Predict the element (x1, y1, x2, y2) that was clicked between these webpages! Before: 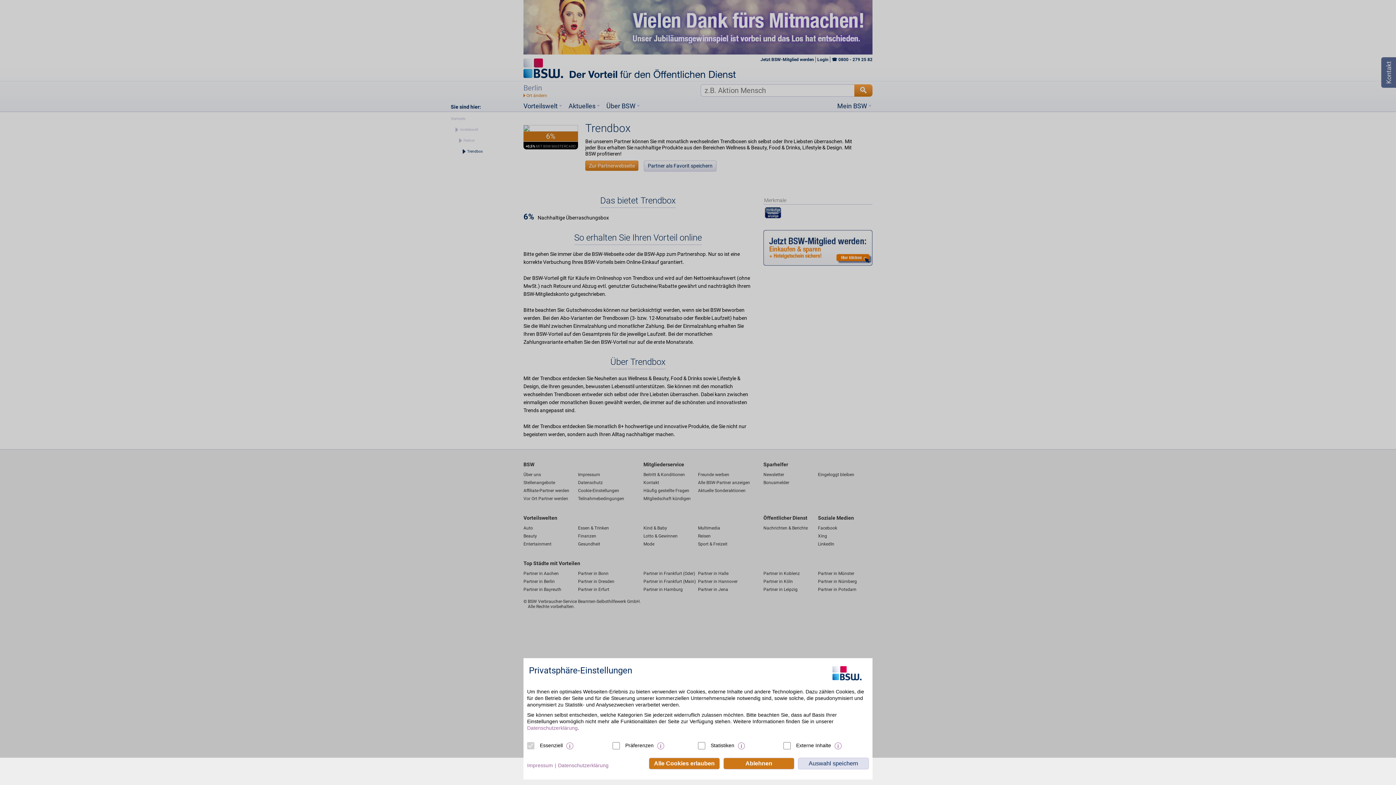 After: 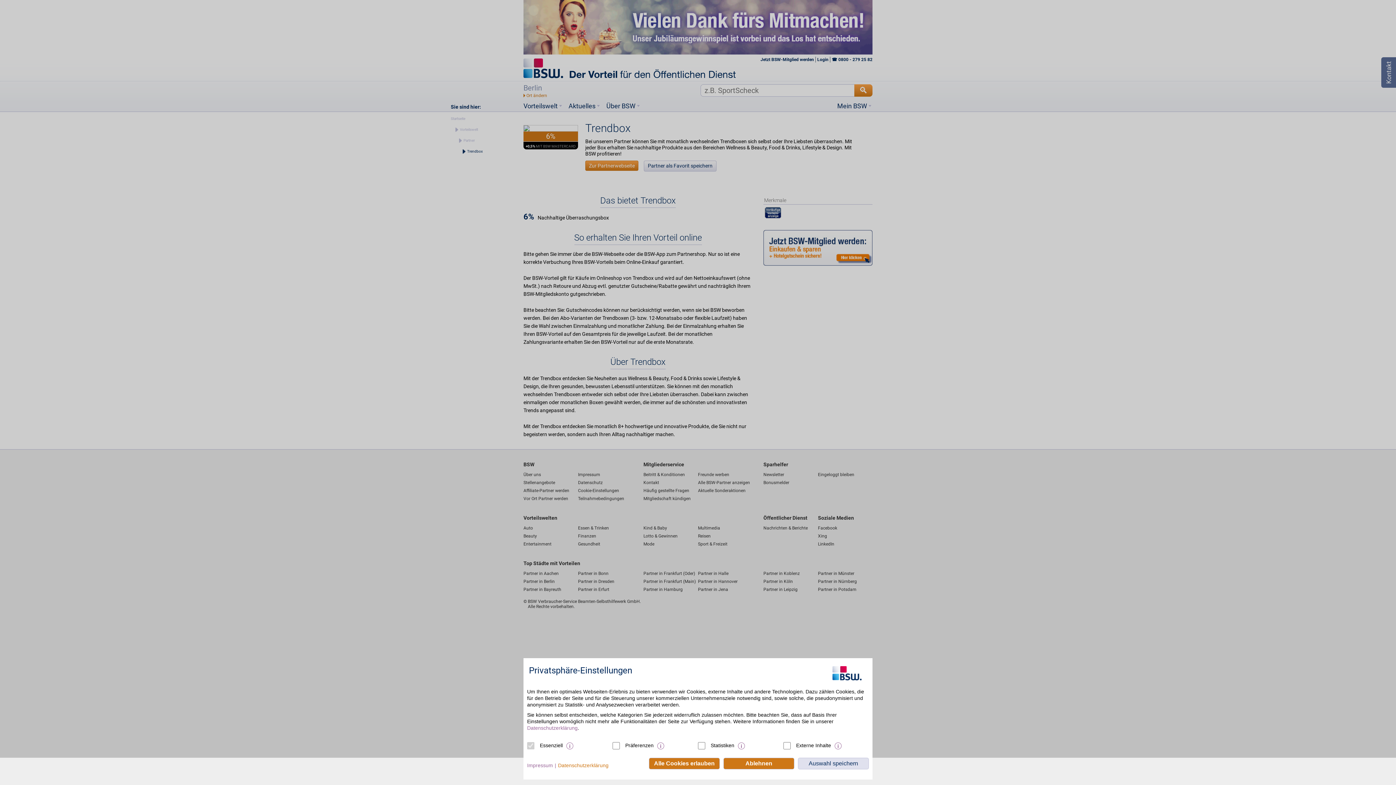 Action: bbox: (558, 762, 608, 769) label: Datenschutzerklärung